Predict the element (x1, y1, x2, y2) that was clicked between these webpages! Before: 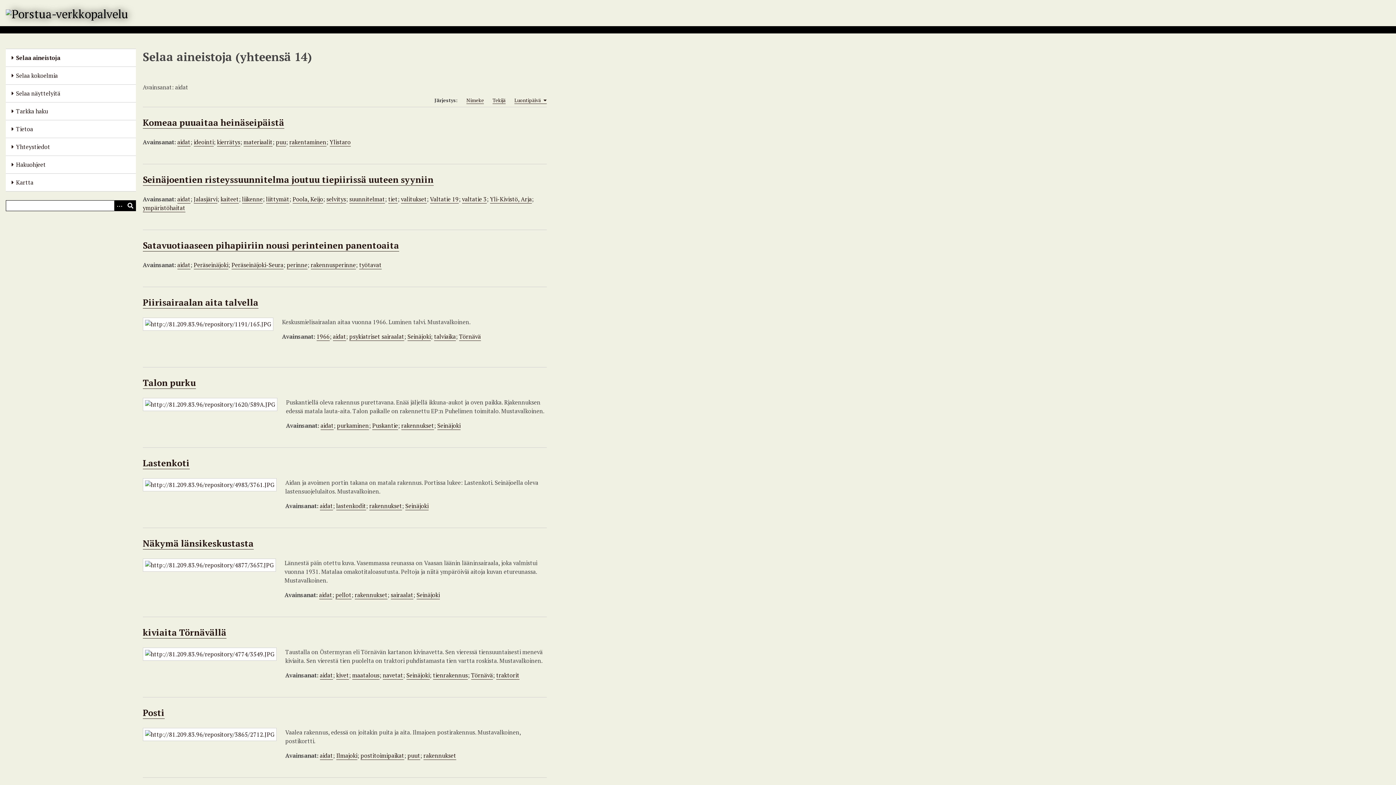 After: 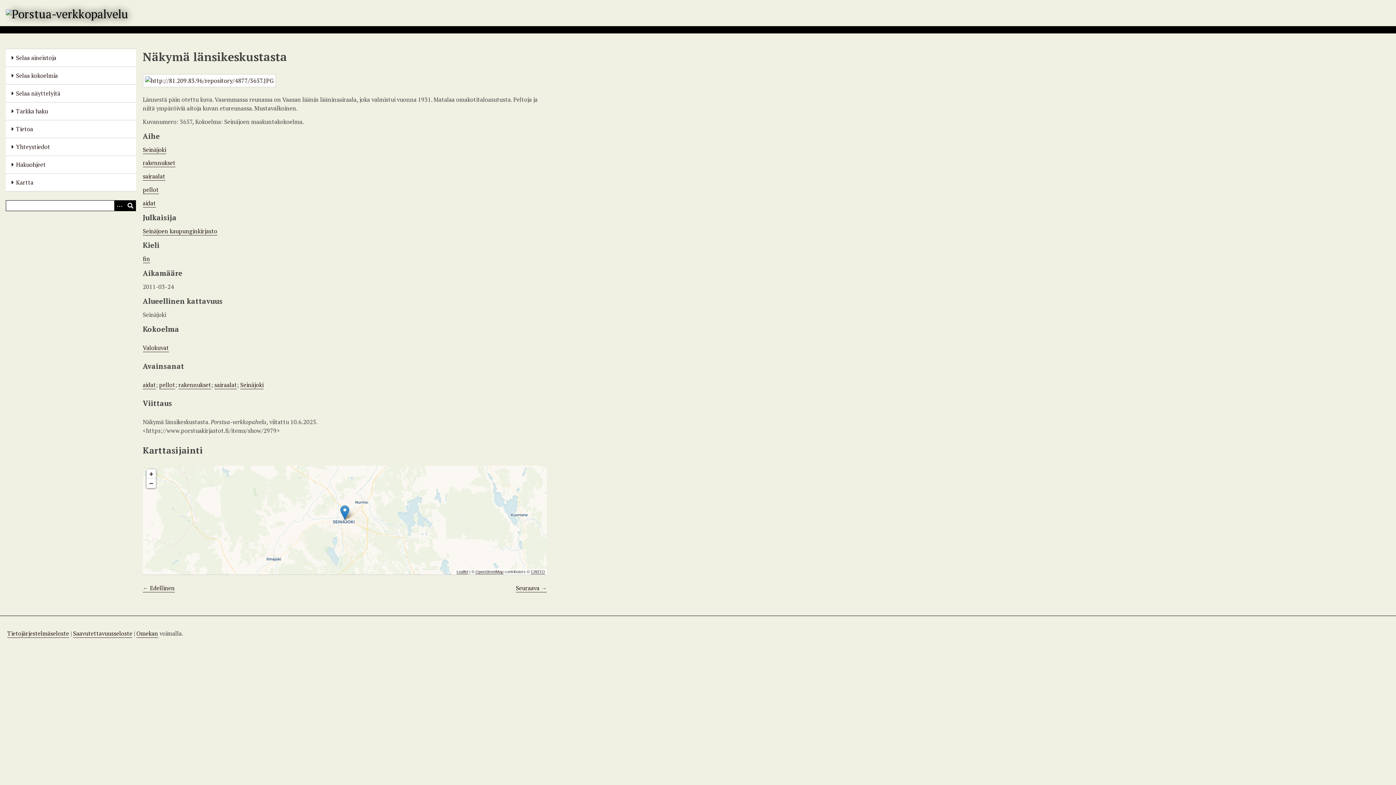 Action: bbox: (142, 558, 275, 571)